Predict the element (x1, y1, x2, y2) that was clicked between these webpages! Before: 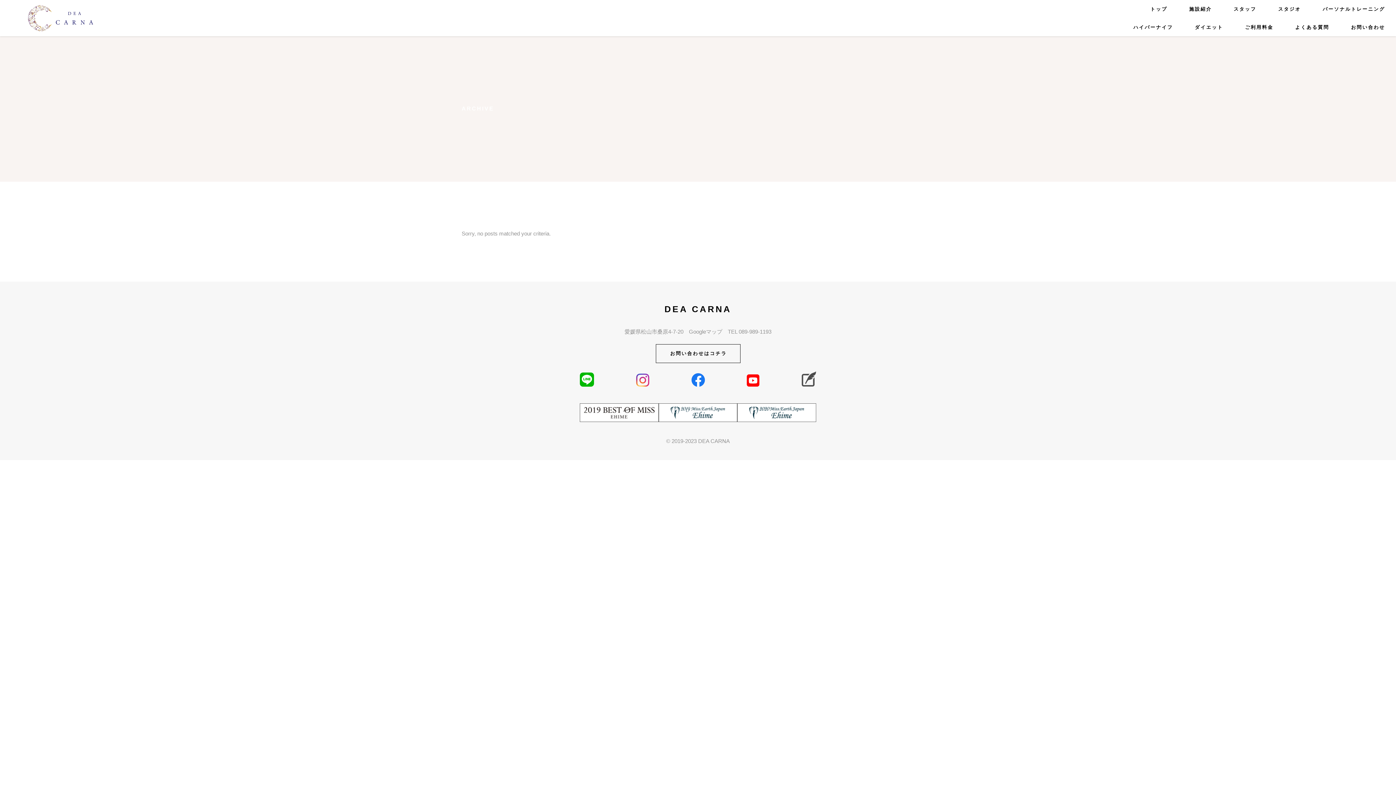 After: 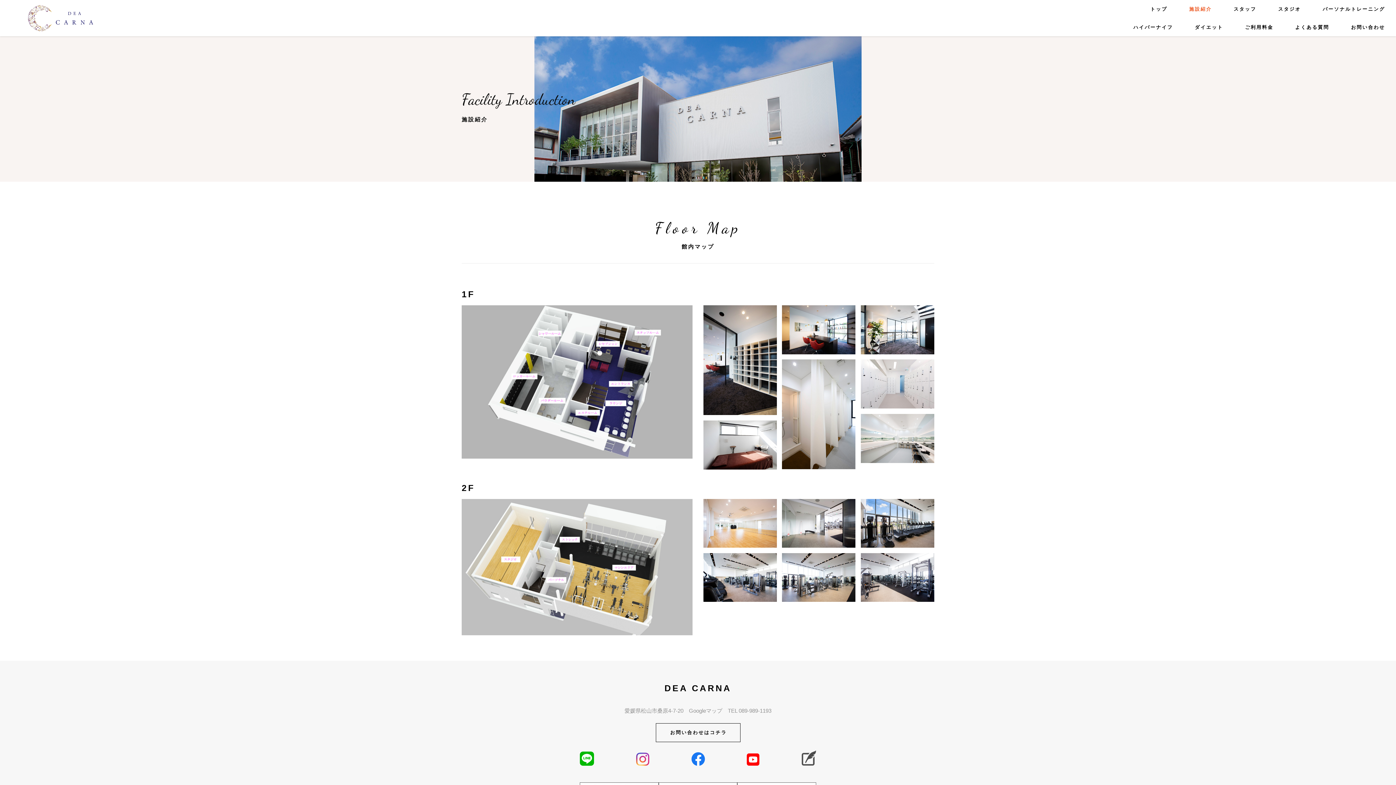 Action: bbox: (1178, 0, 1223, 18) label: 施設紹介